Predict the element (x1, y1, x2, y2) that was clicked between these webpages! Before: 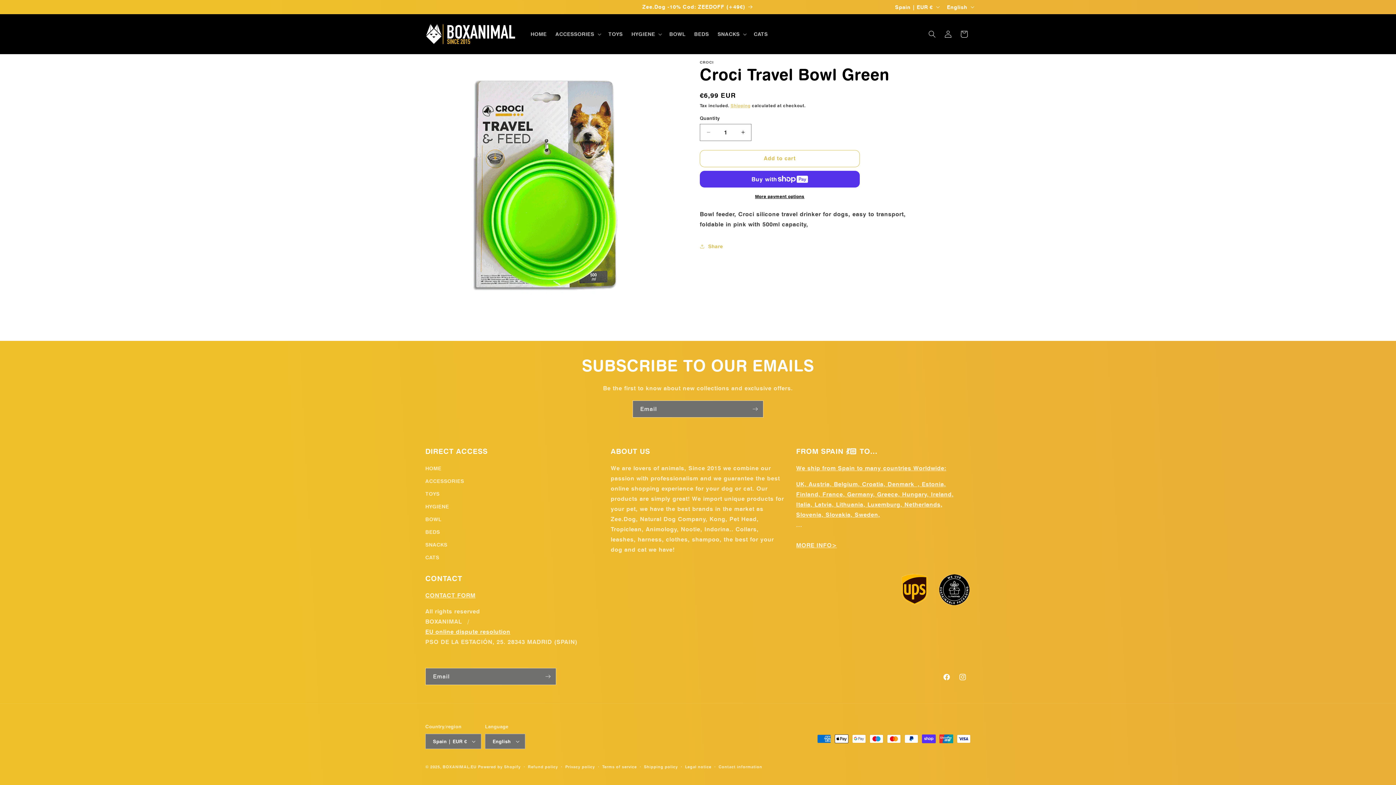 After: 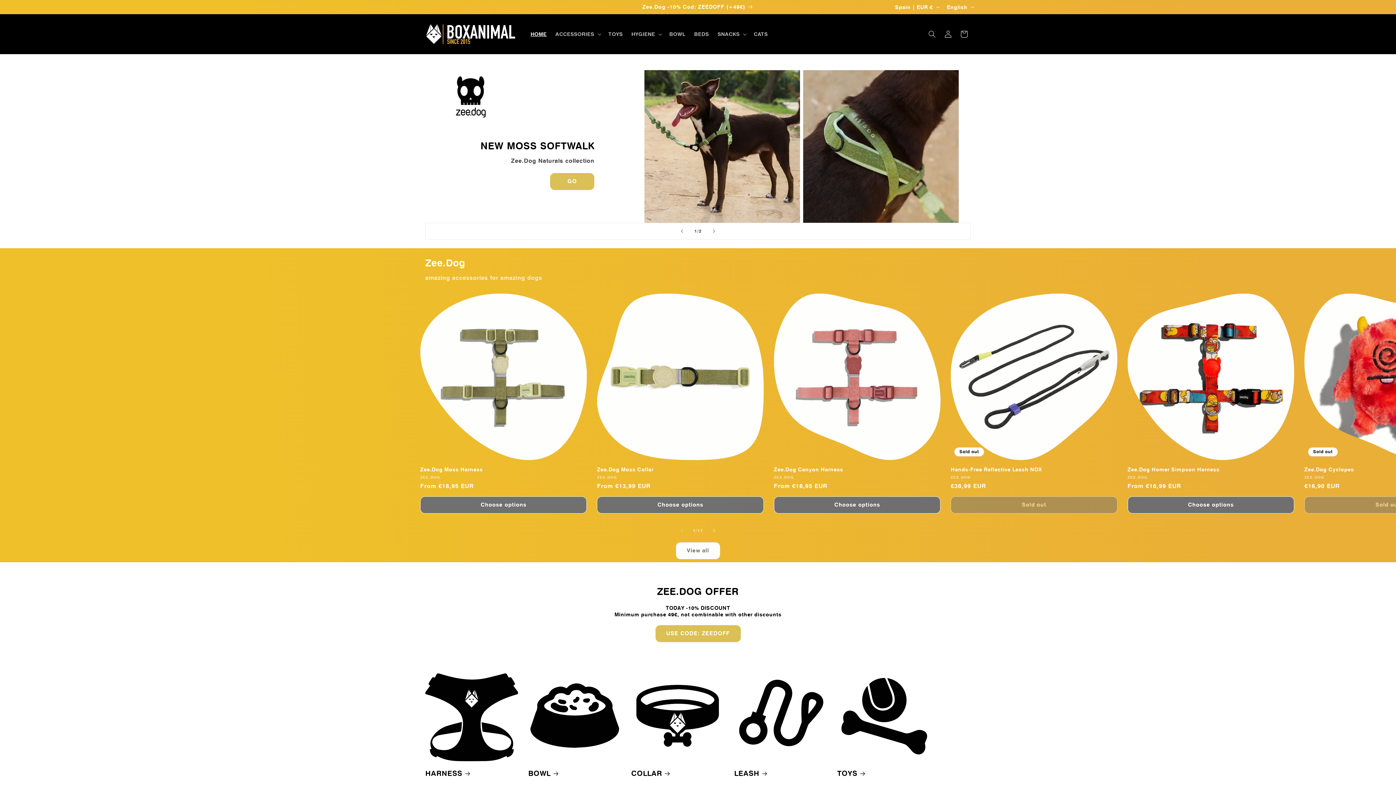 Action: label: BOXANIMAL.EU bbox: (442, 764, 476, 769)